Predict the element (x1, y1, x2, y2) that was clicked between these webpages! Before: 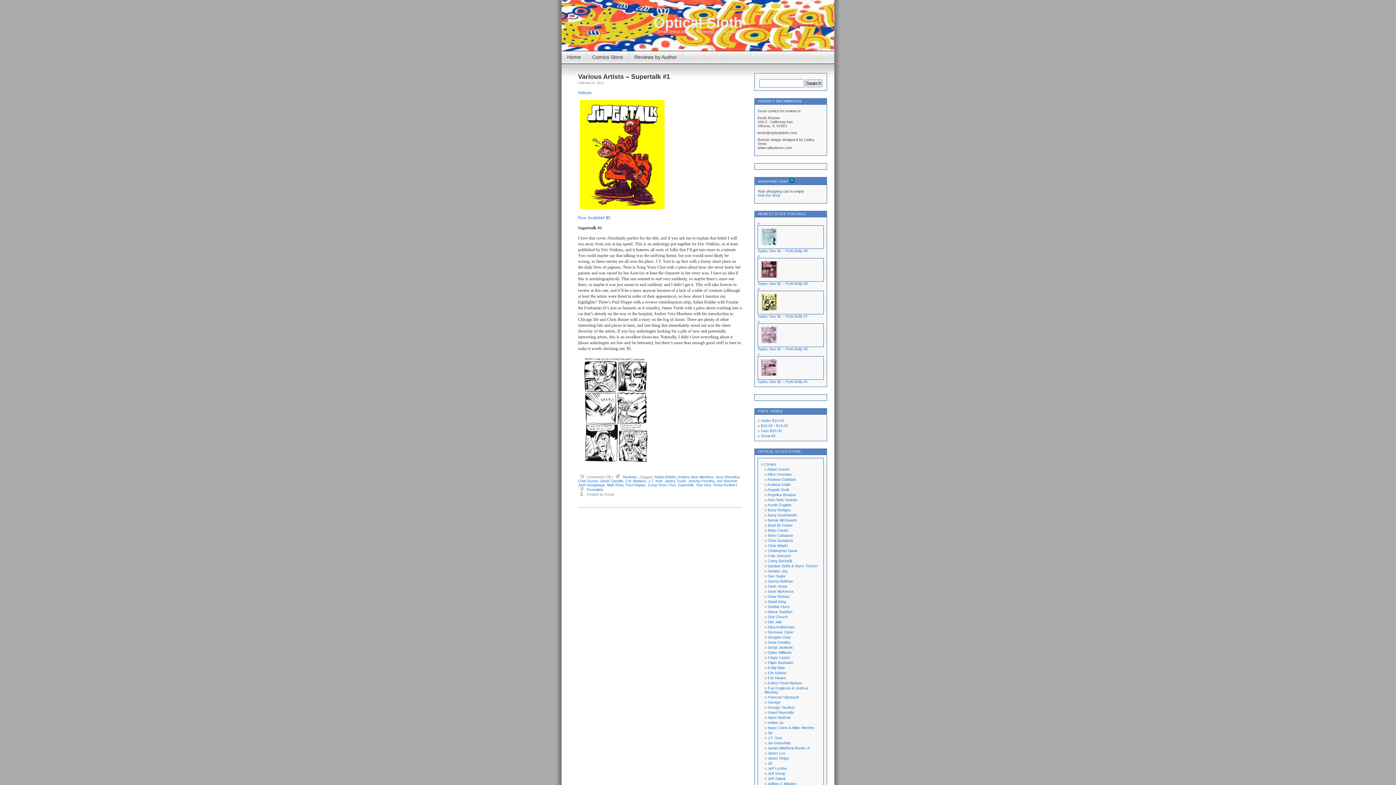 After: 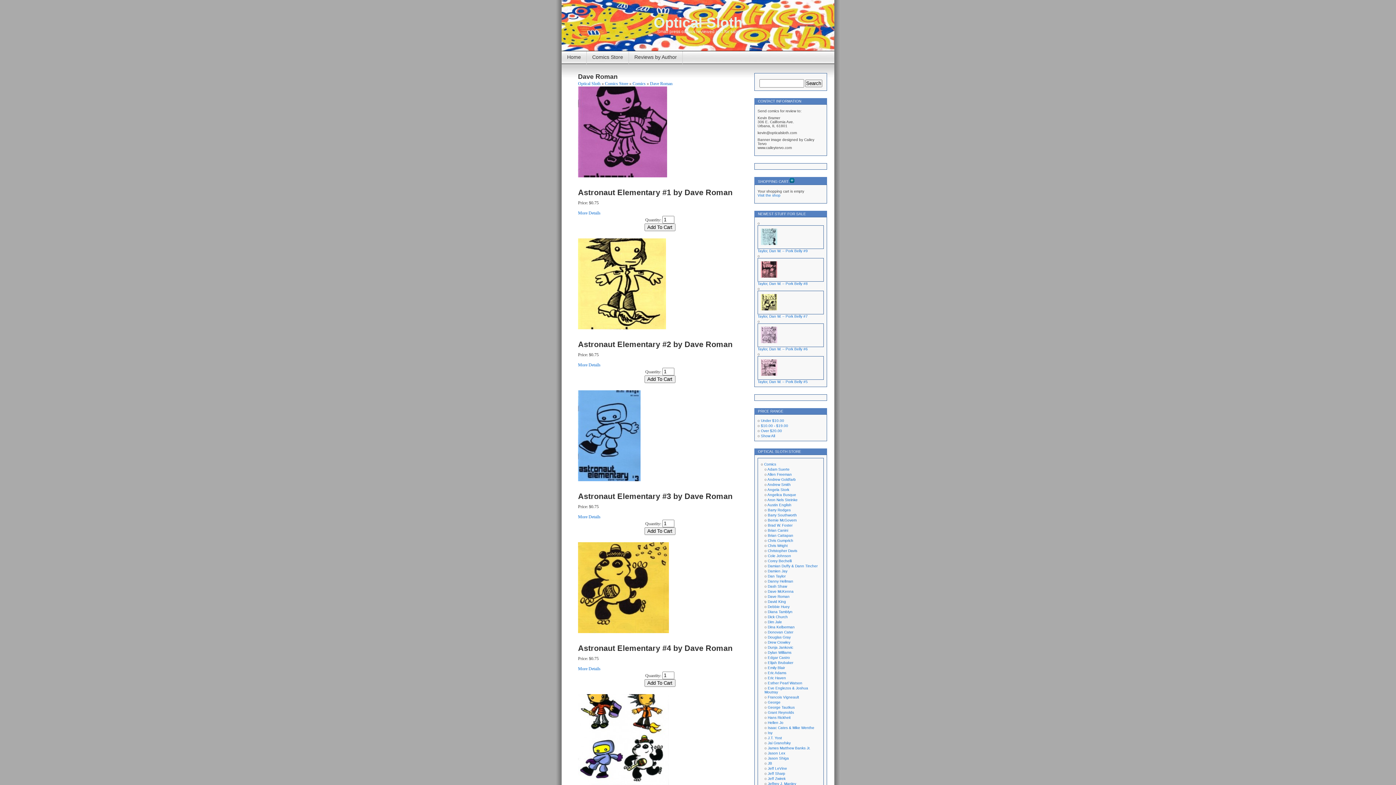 Action: label: Dave Roman bbox: (768, 594, 789, 598)